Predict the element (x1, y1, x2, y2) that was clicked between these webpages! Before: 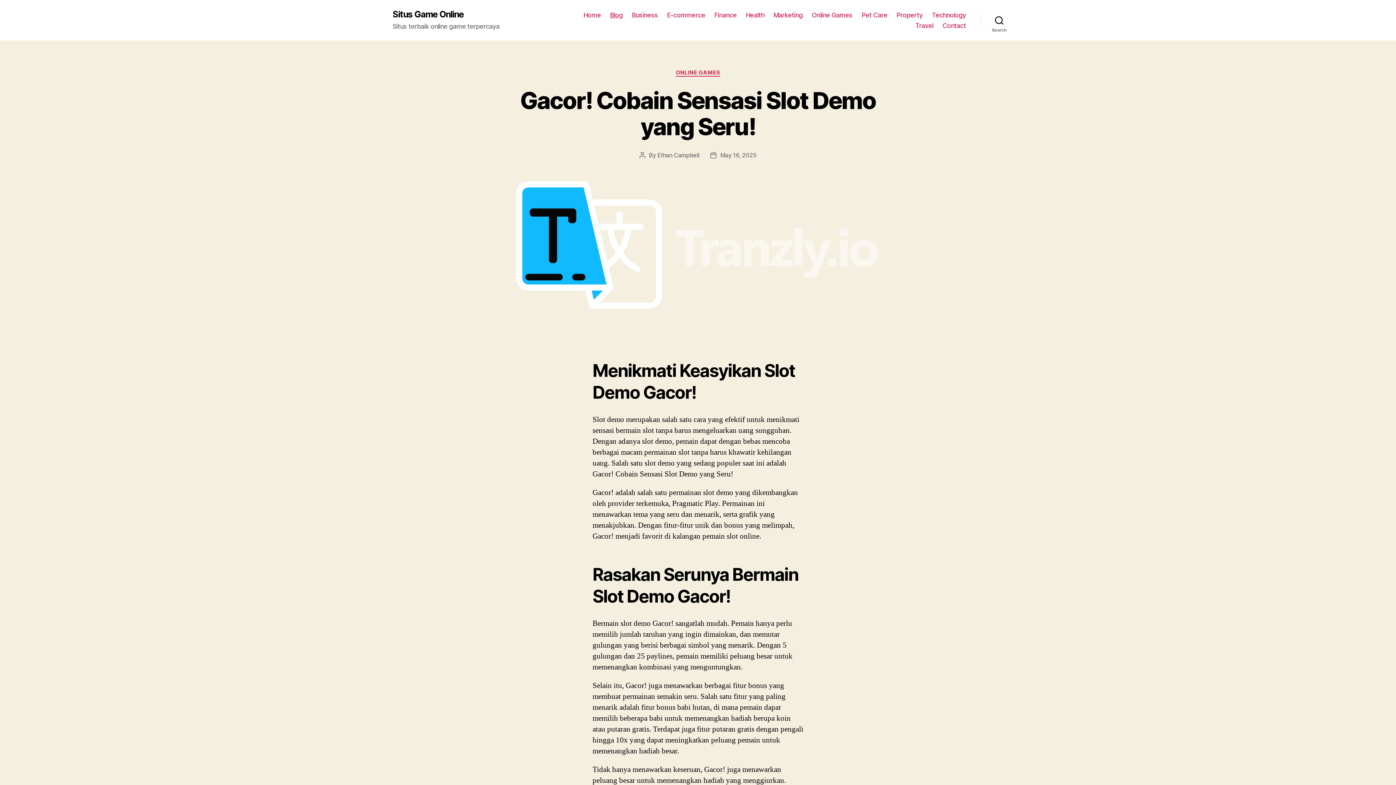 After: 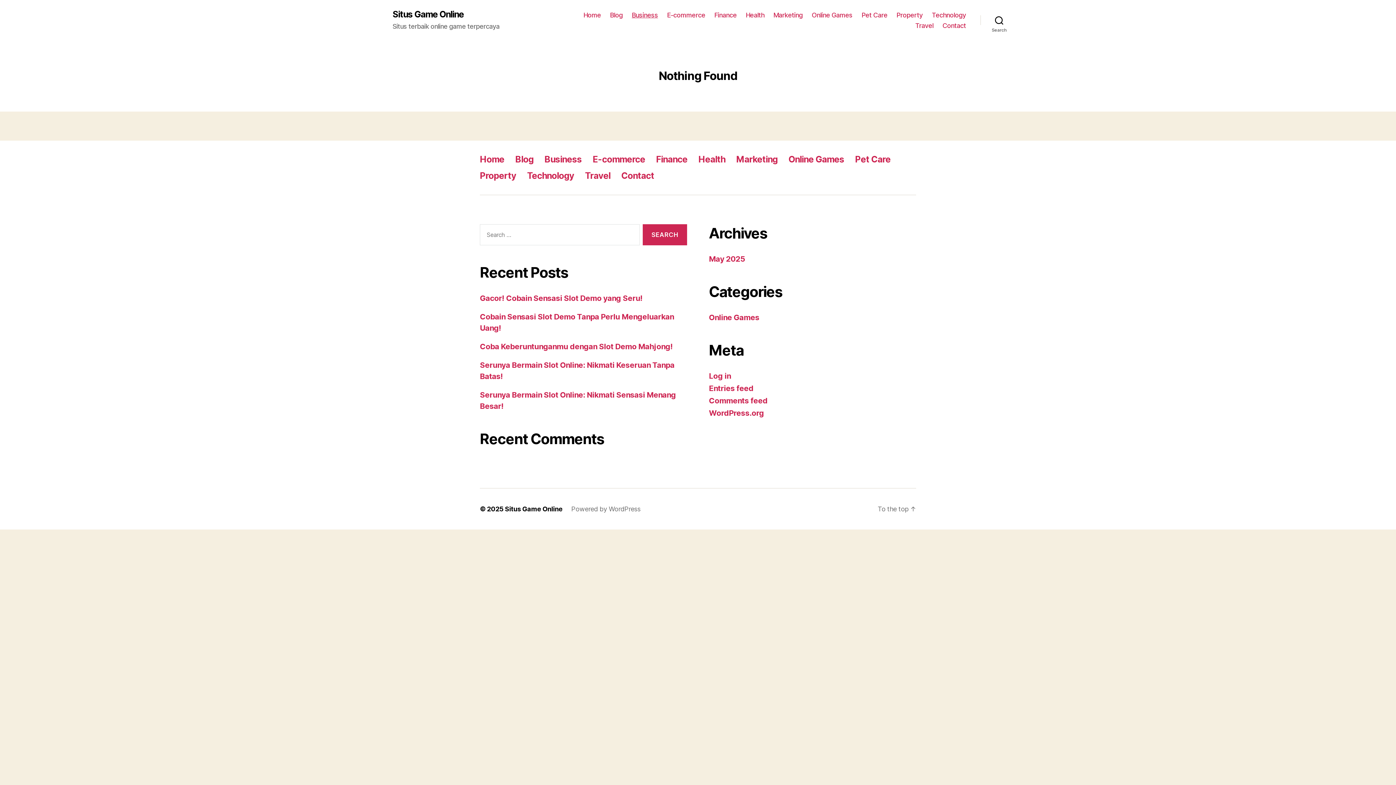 Action: bbox: (631, 11, 658, 18) label: Business